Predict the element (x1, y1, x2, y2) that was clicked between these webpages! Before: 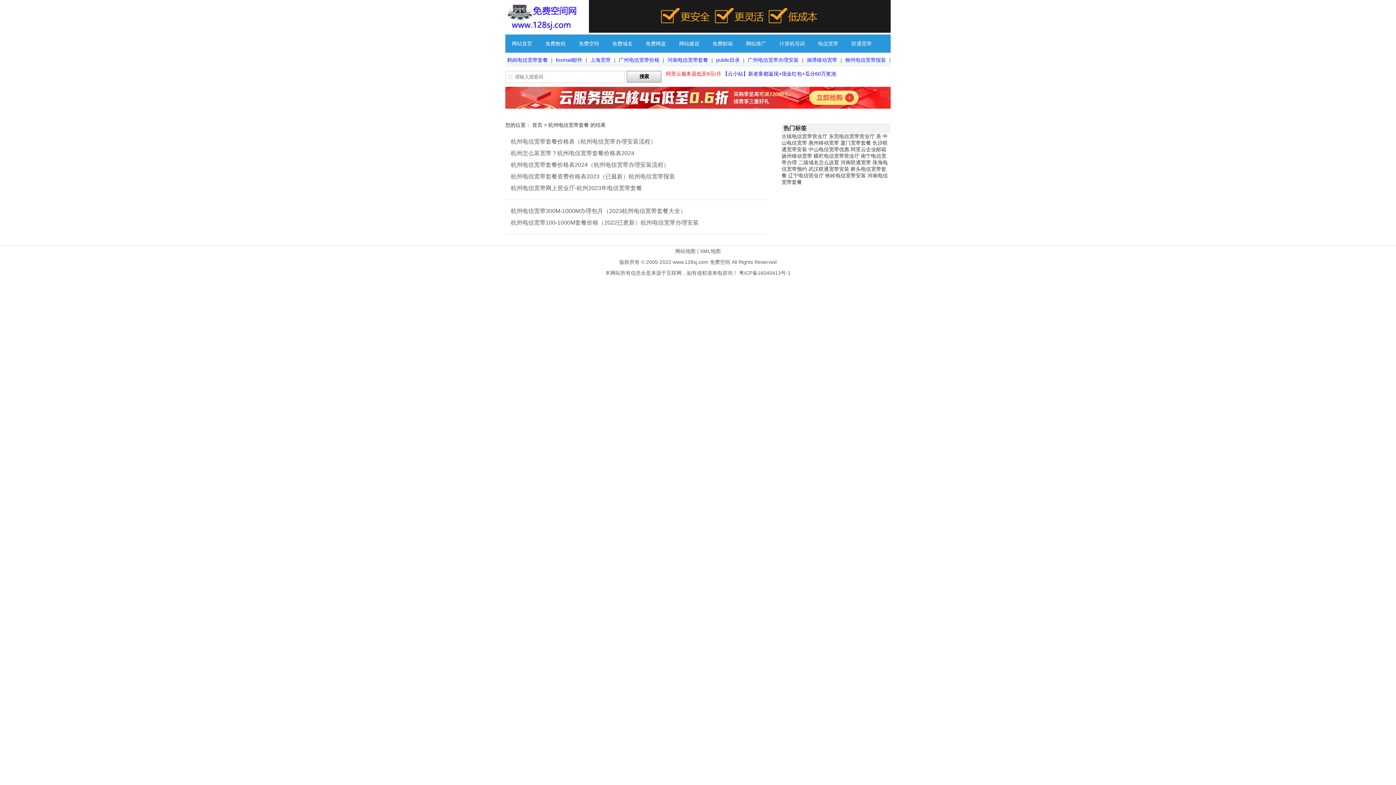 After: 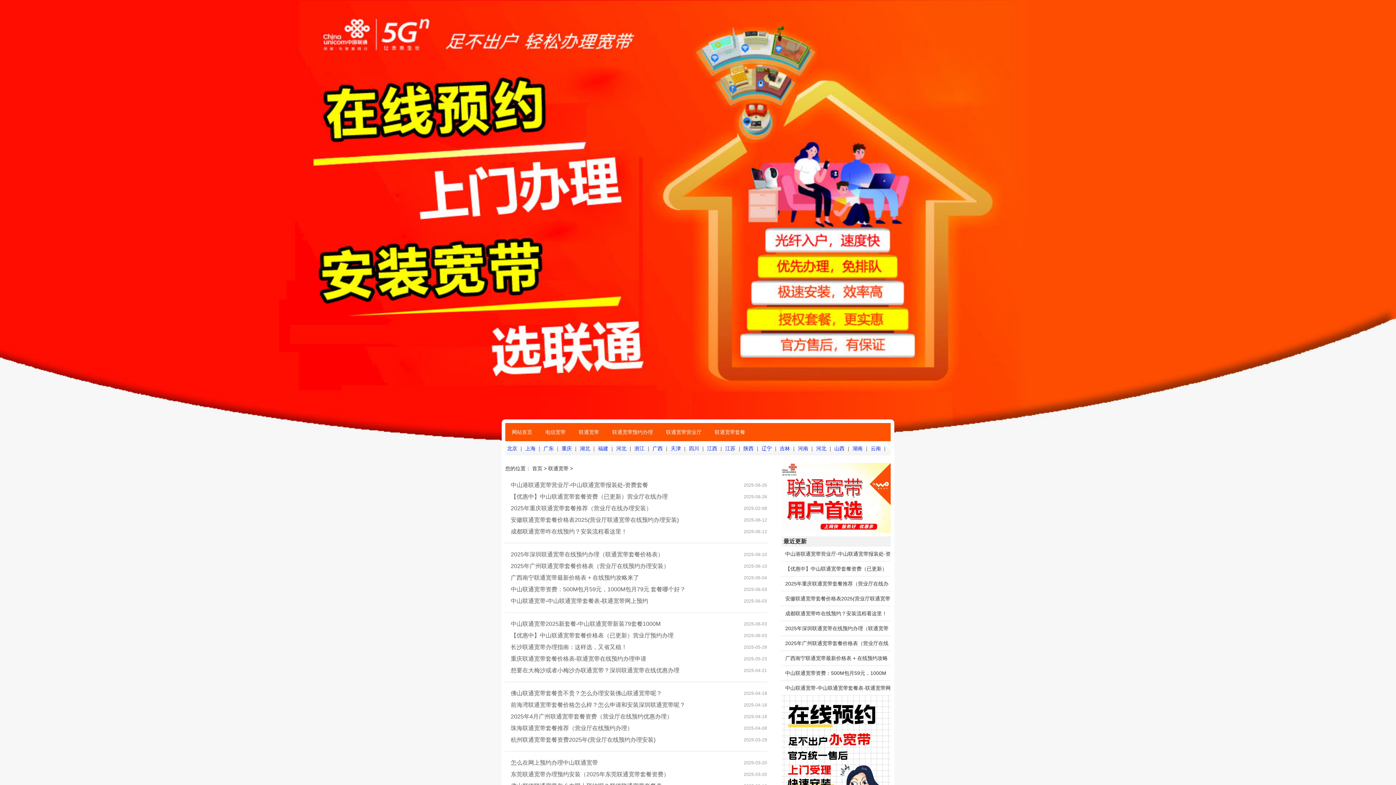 Action: label: 联通宽带 bbox: (845, 34, 878, 52)